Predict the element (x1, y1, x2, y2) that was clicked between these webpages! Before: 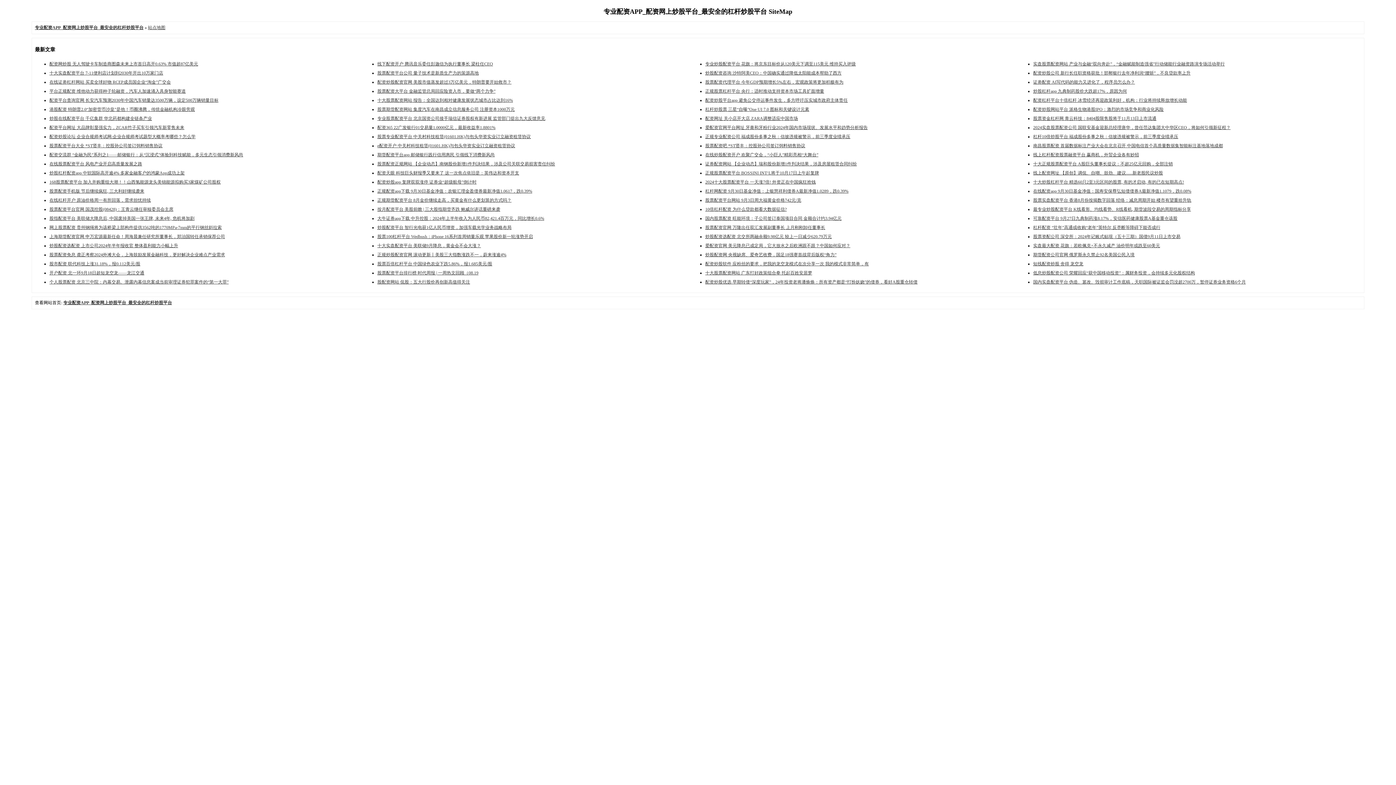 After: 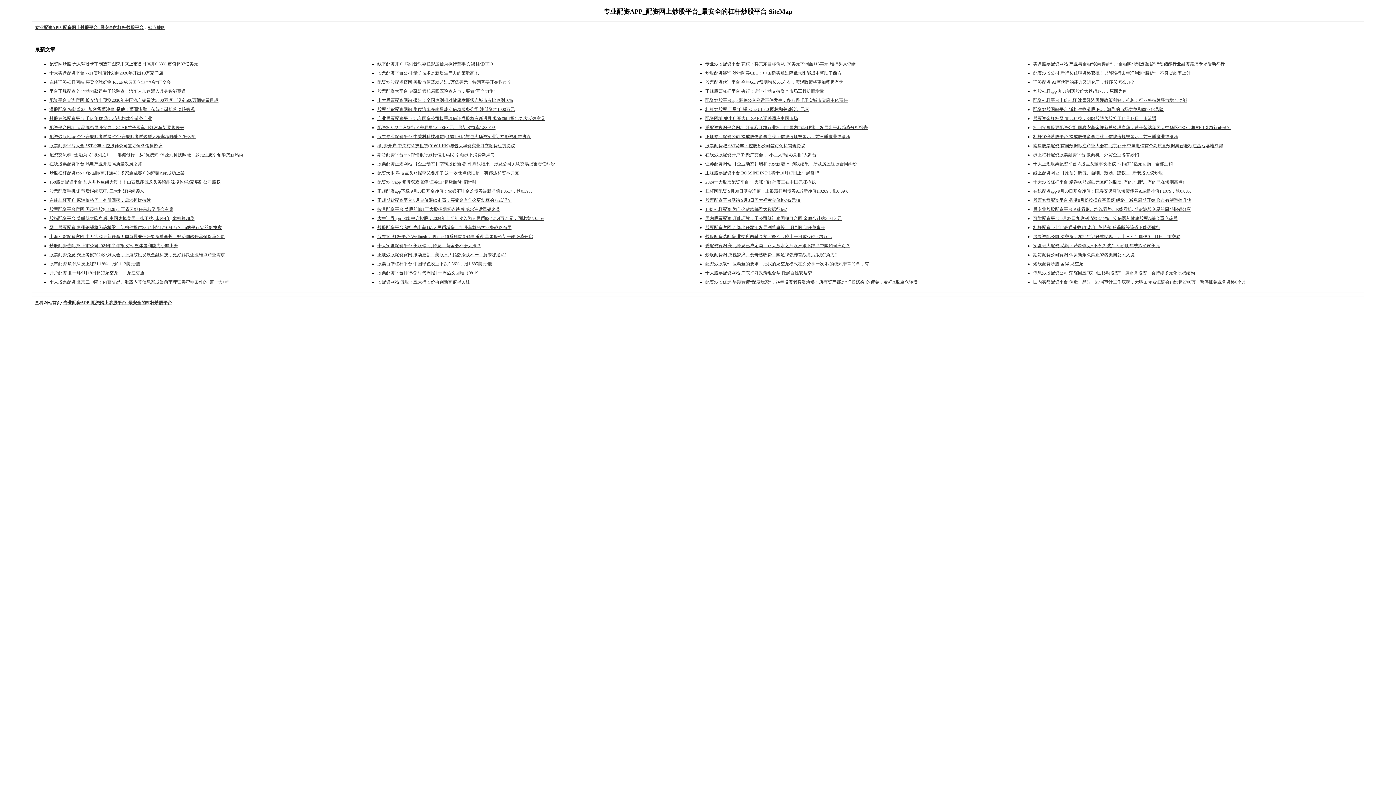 Action: label: 股市配资 联代科技上涨31.18%，报0.112美元/股 bbox: (49, 261, 140, 266)